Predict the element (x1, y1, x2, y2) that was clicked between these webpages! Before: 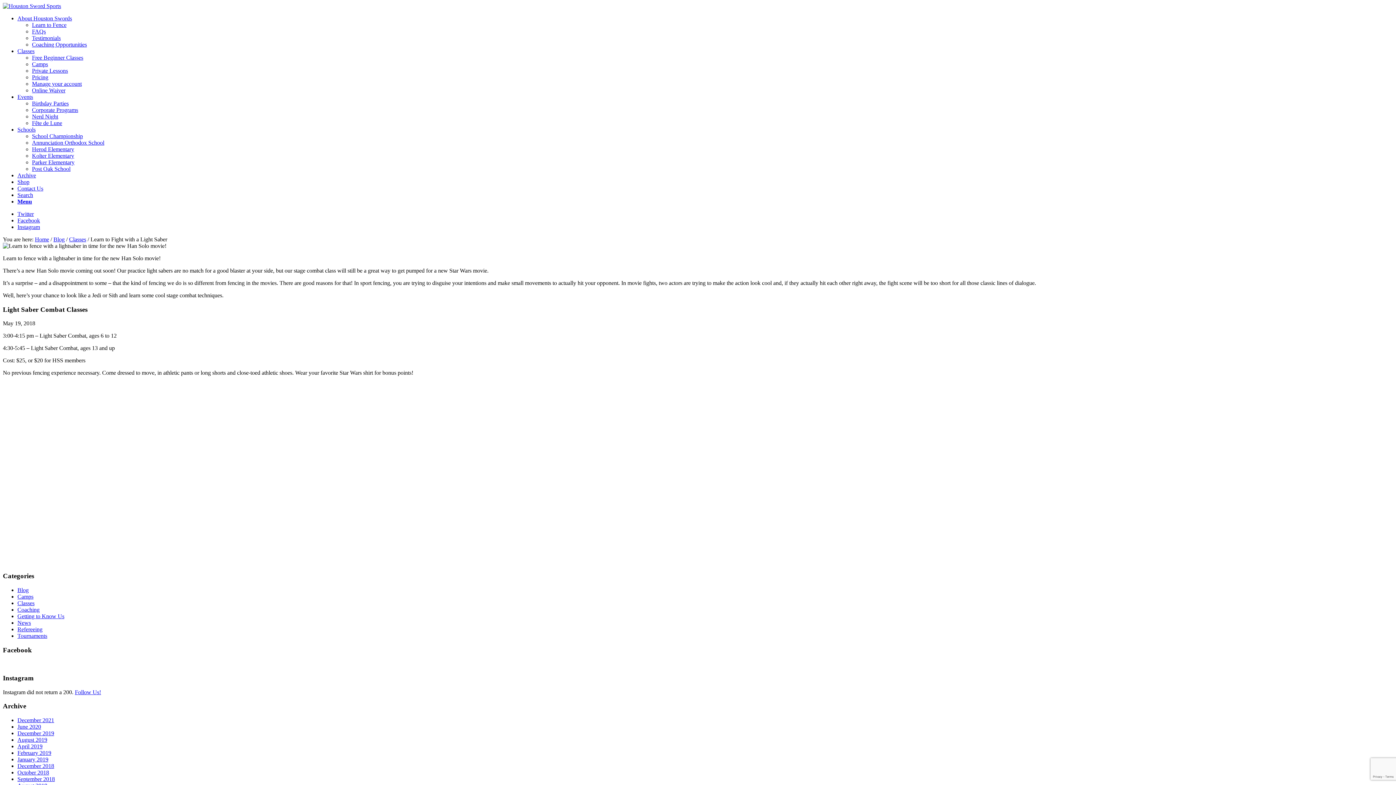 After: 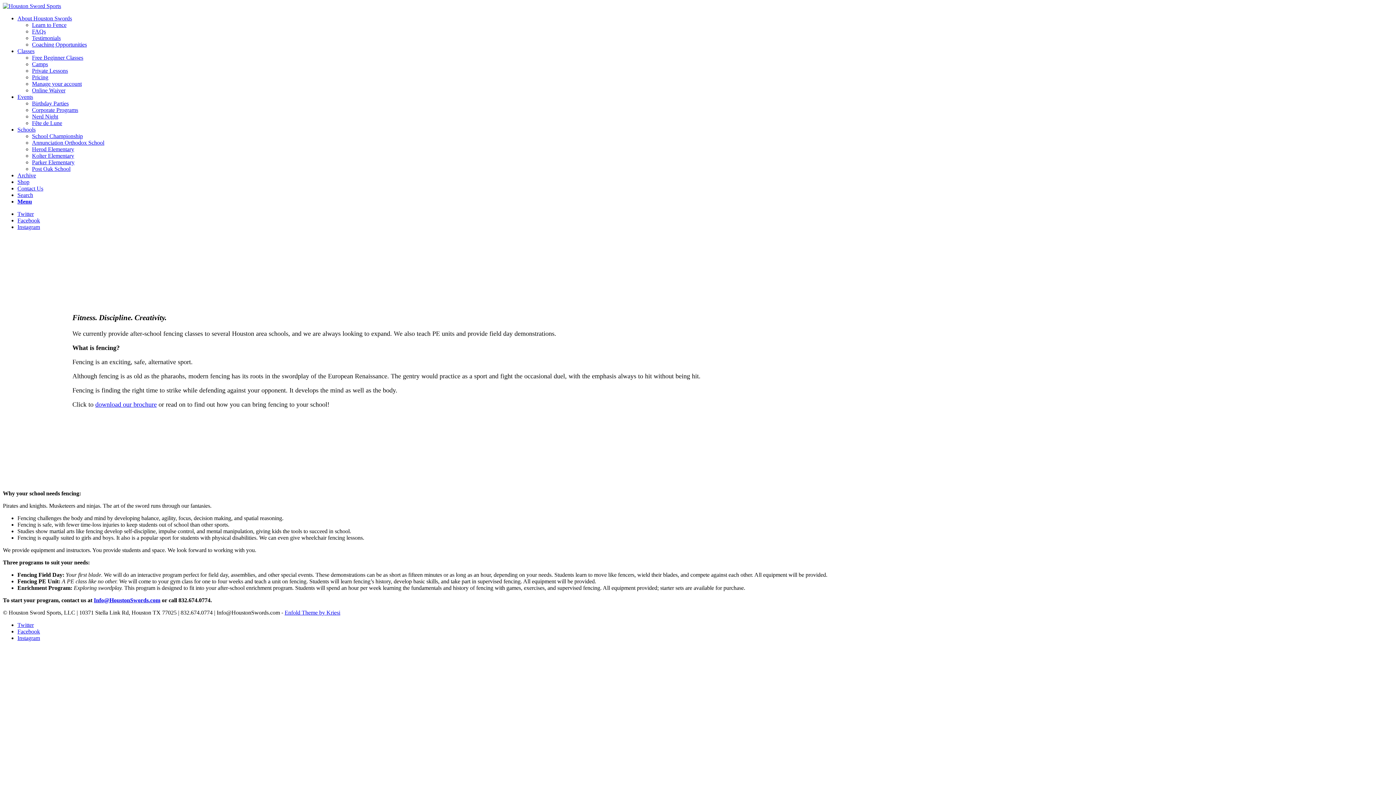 Action: bbox: (17, 126, 35, 132) label: Schools